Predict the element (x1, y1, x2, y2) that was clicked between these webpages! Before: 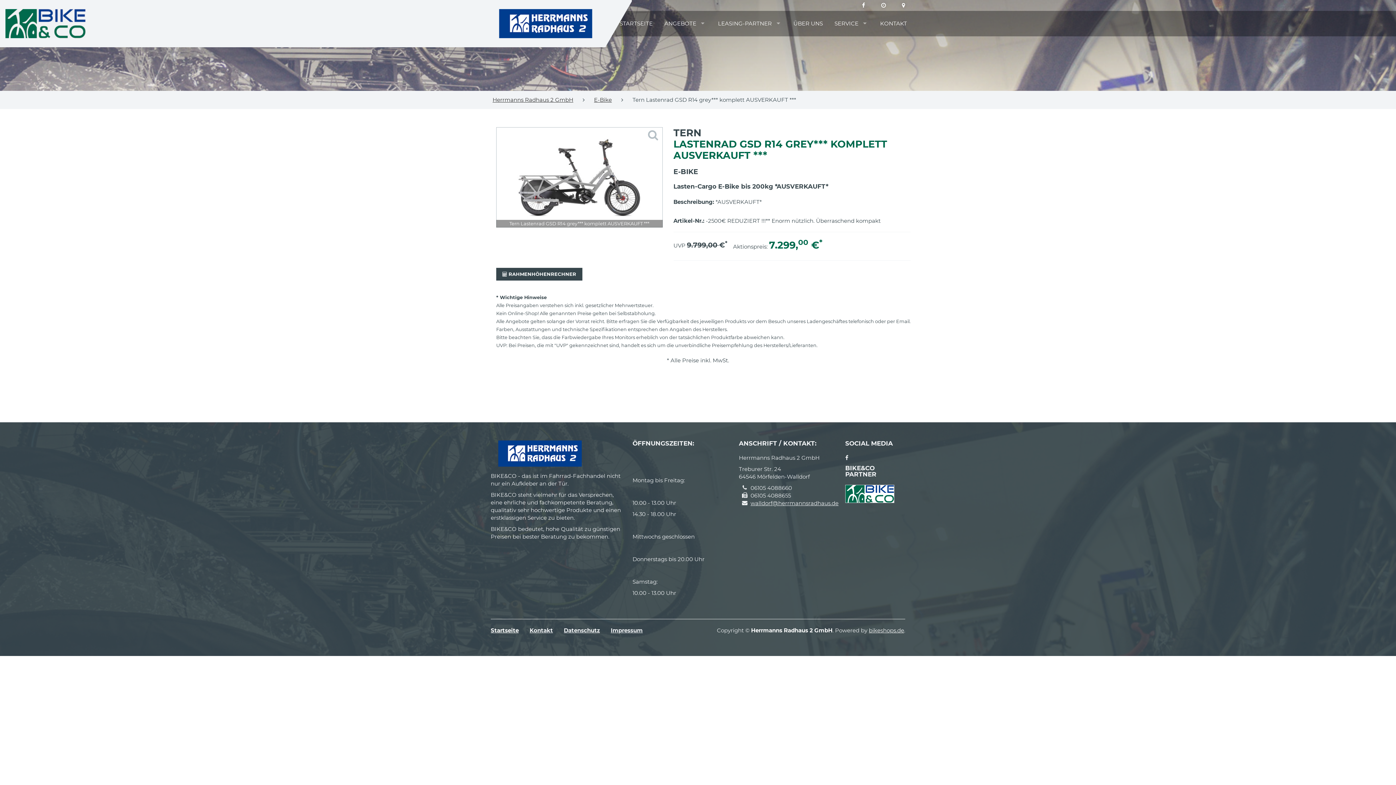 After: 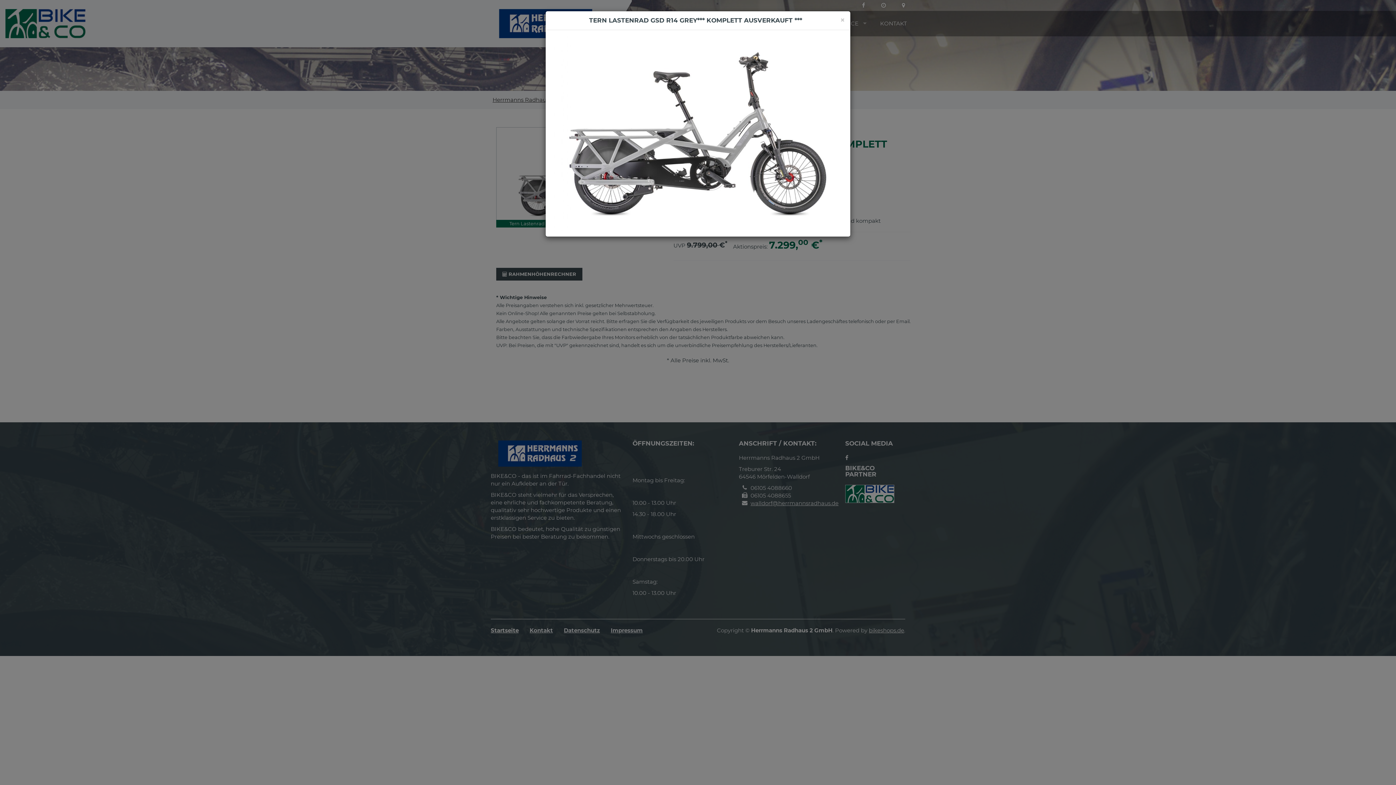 Action: bbox: (496, 127, 662, 227) label: Tern Lastenrad GSD R14 grey*** komplett AUSVERKAUFT ***